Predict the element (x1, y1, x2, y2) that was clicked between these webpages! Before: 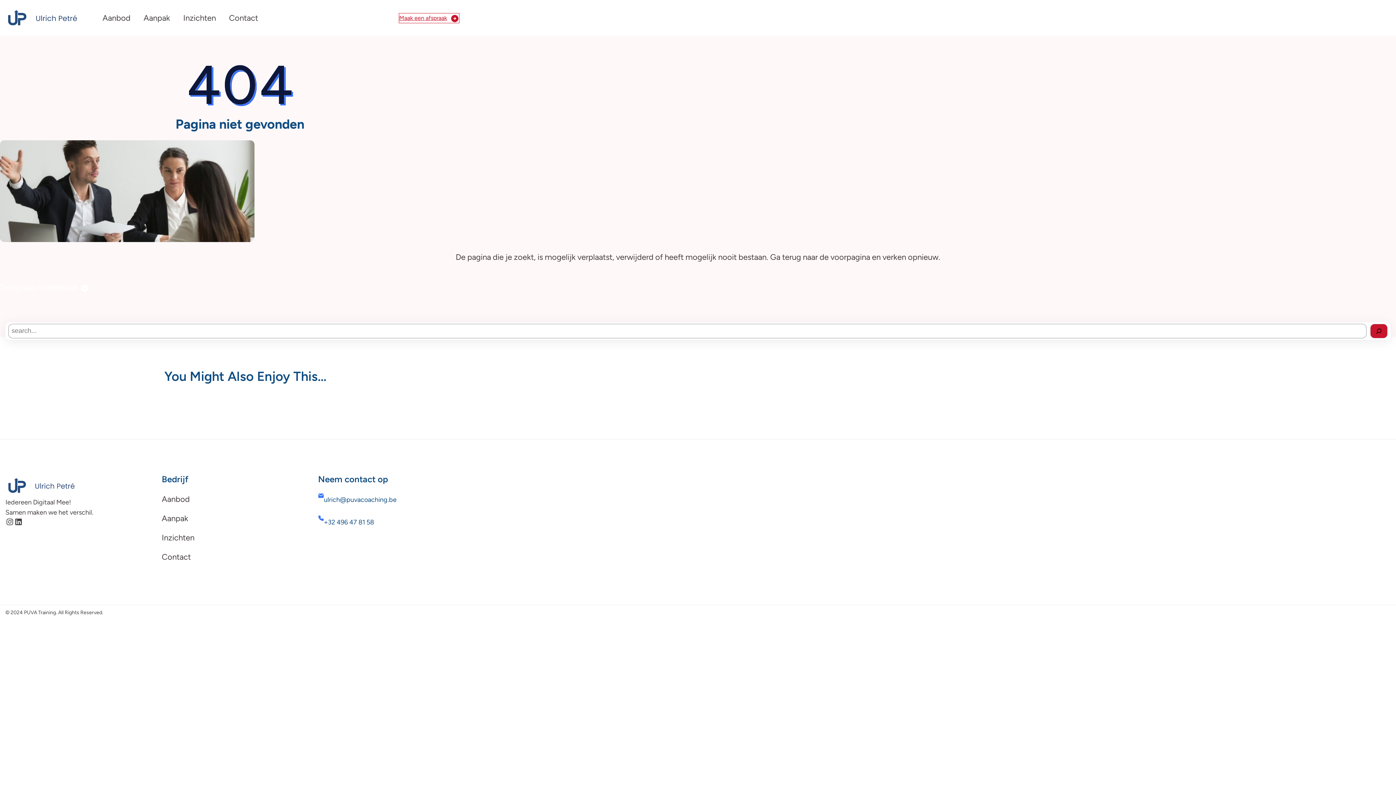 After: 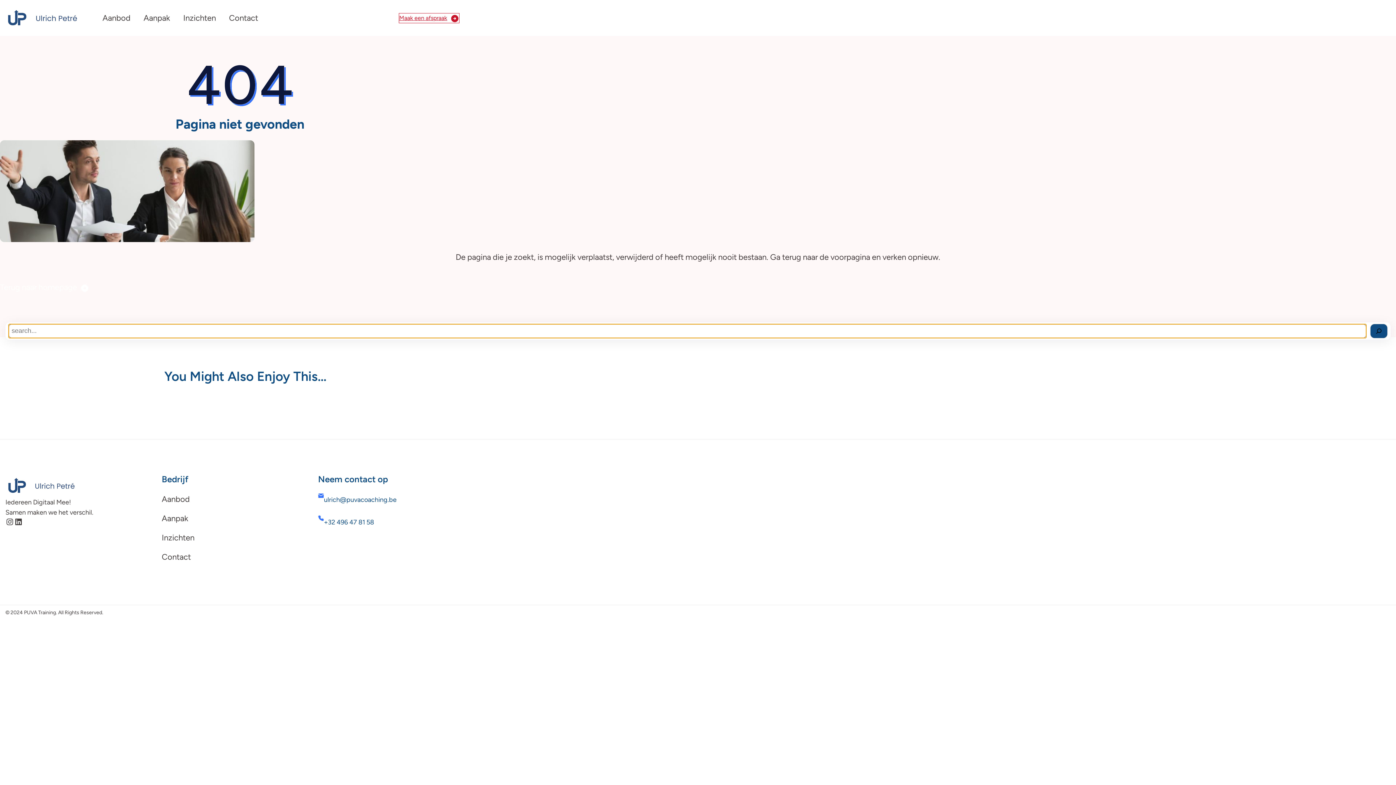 Action: label: Search bbox: (1370, 324, 1388, 338)